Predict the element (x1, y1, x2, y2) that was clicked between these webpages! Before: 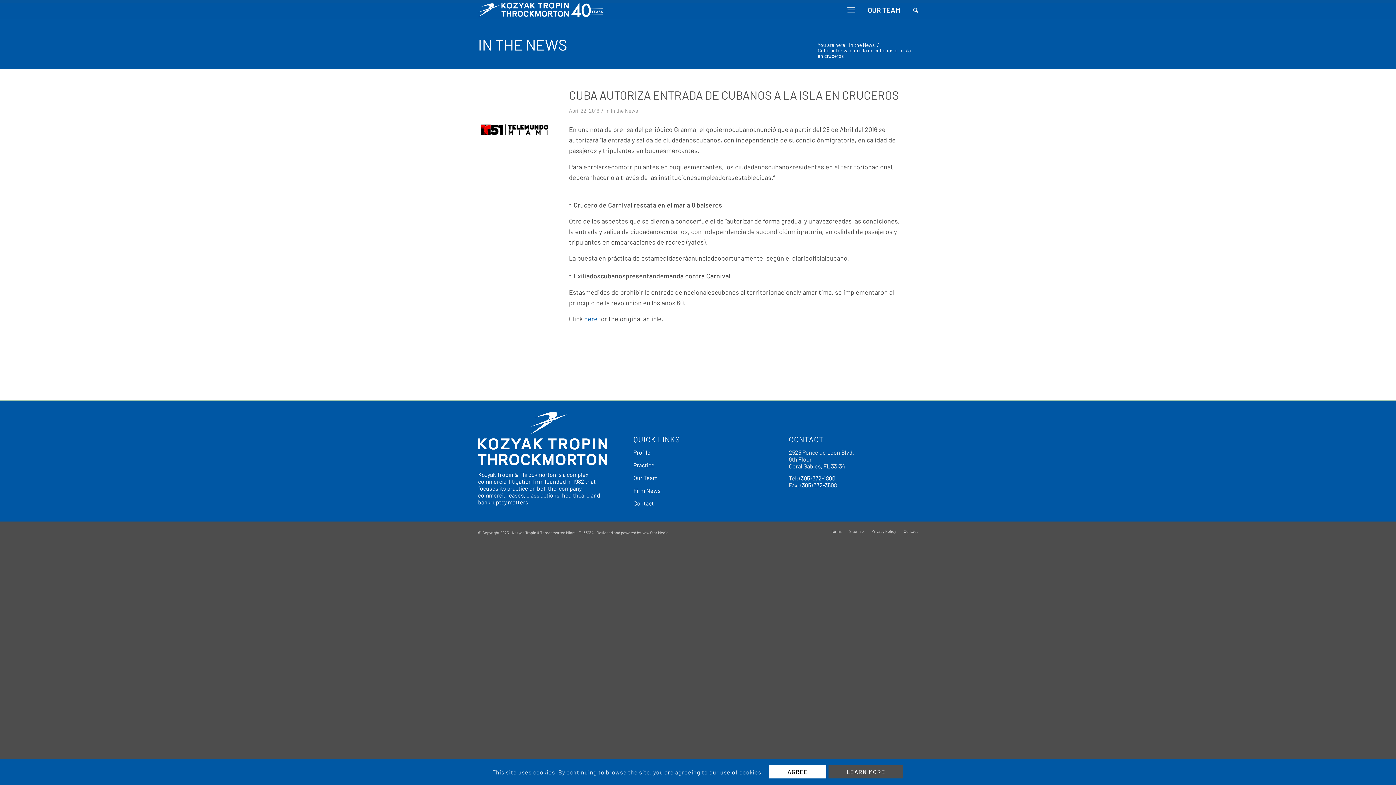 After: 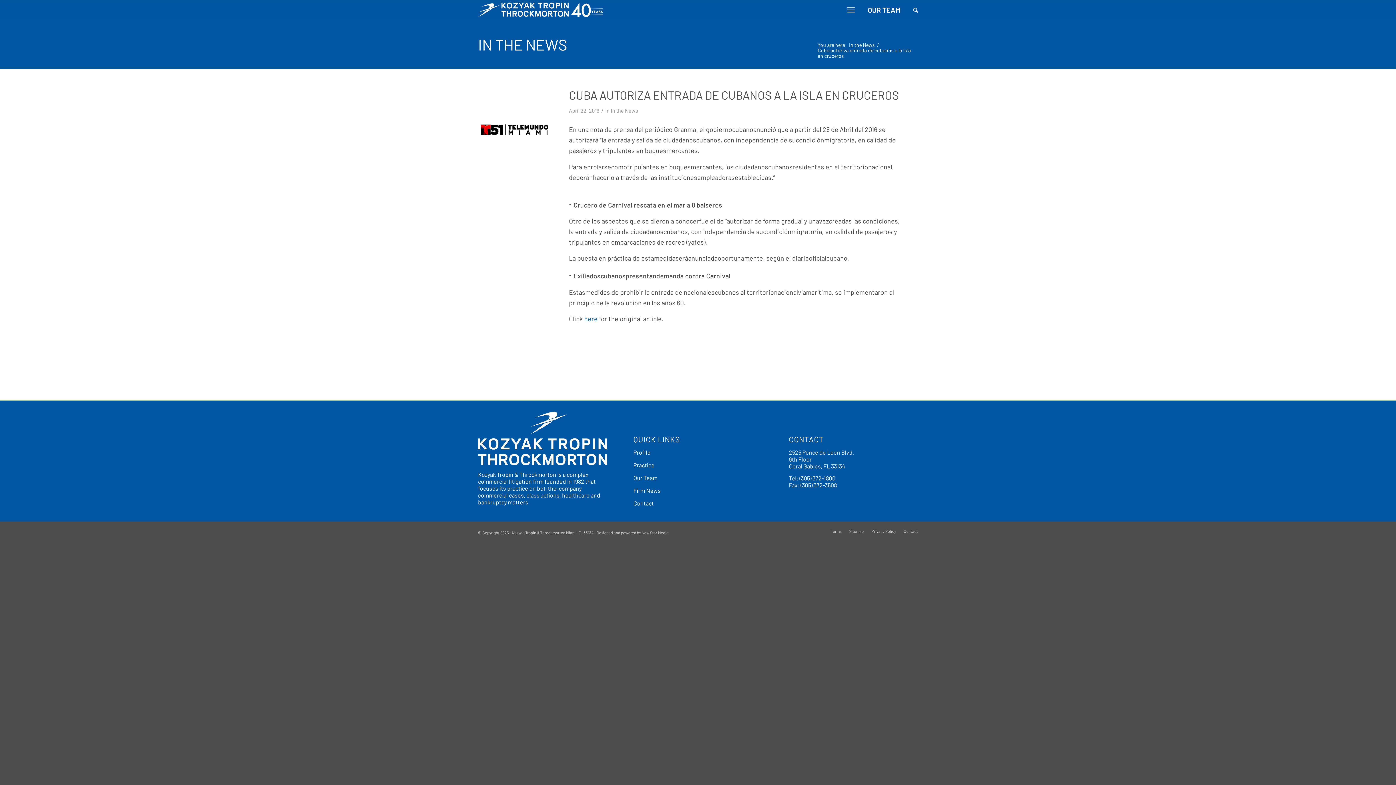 Action: label: AGREE bbox: (769, 765, 826, 779)